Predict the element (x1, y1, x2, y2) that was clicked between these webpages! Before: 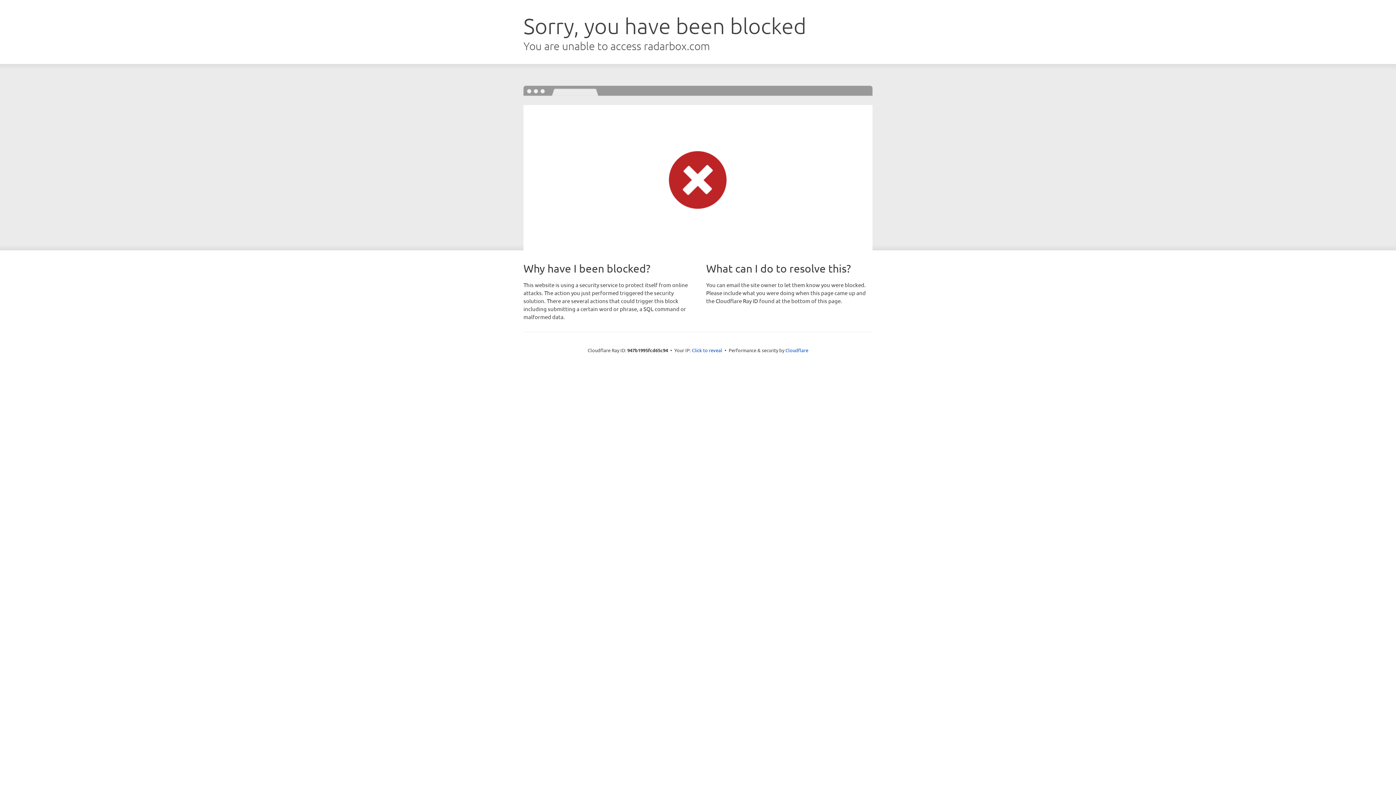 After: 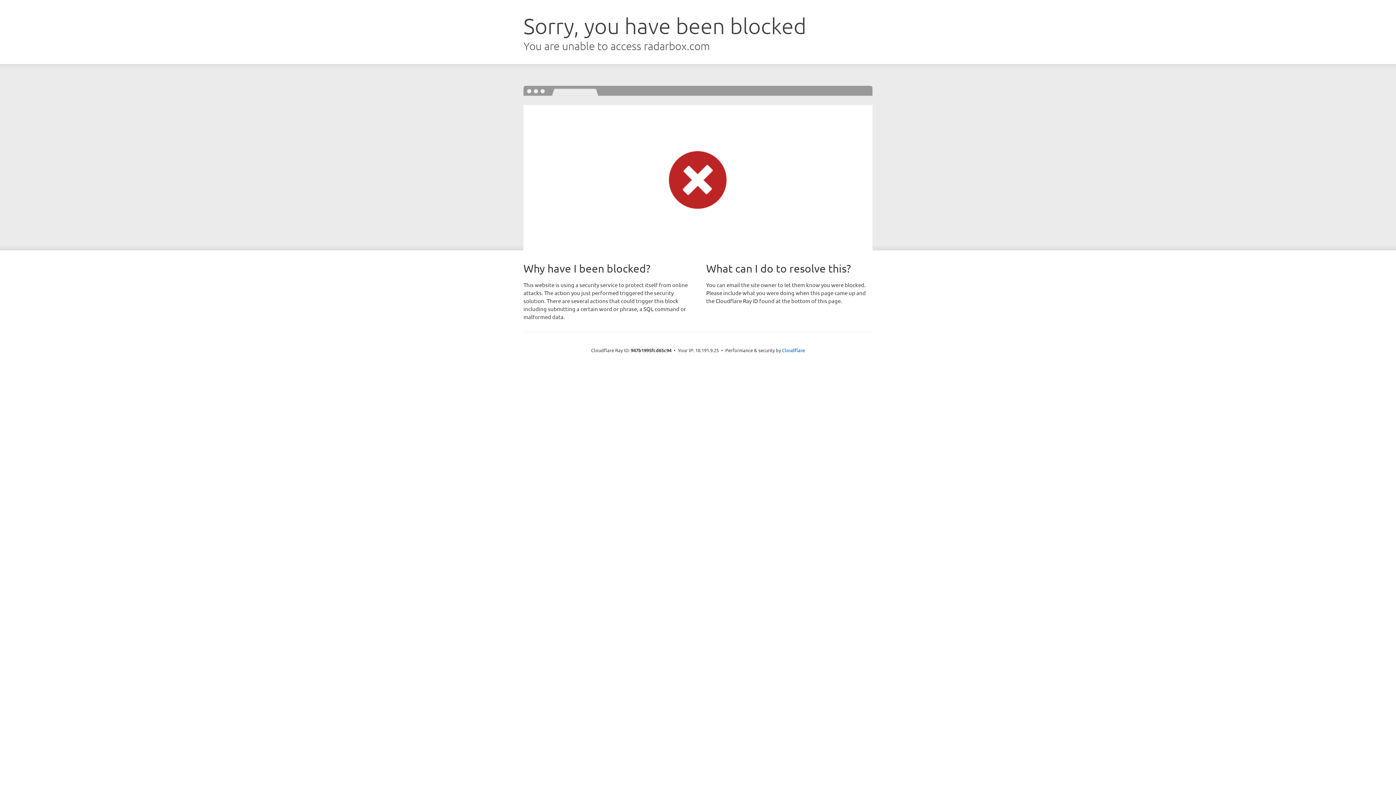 Action: label: Click to reveal bbox: (692, 346, 722, 353)